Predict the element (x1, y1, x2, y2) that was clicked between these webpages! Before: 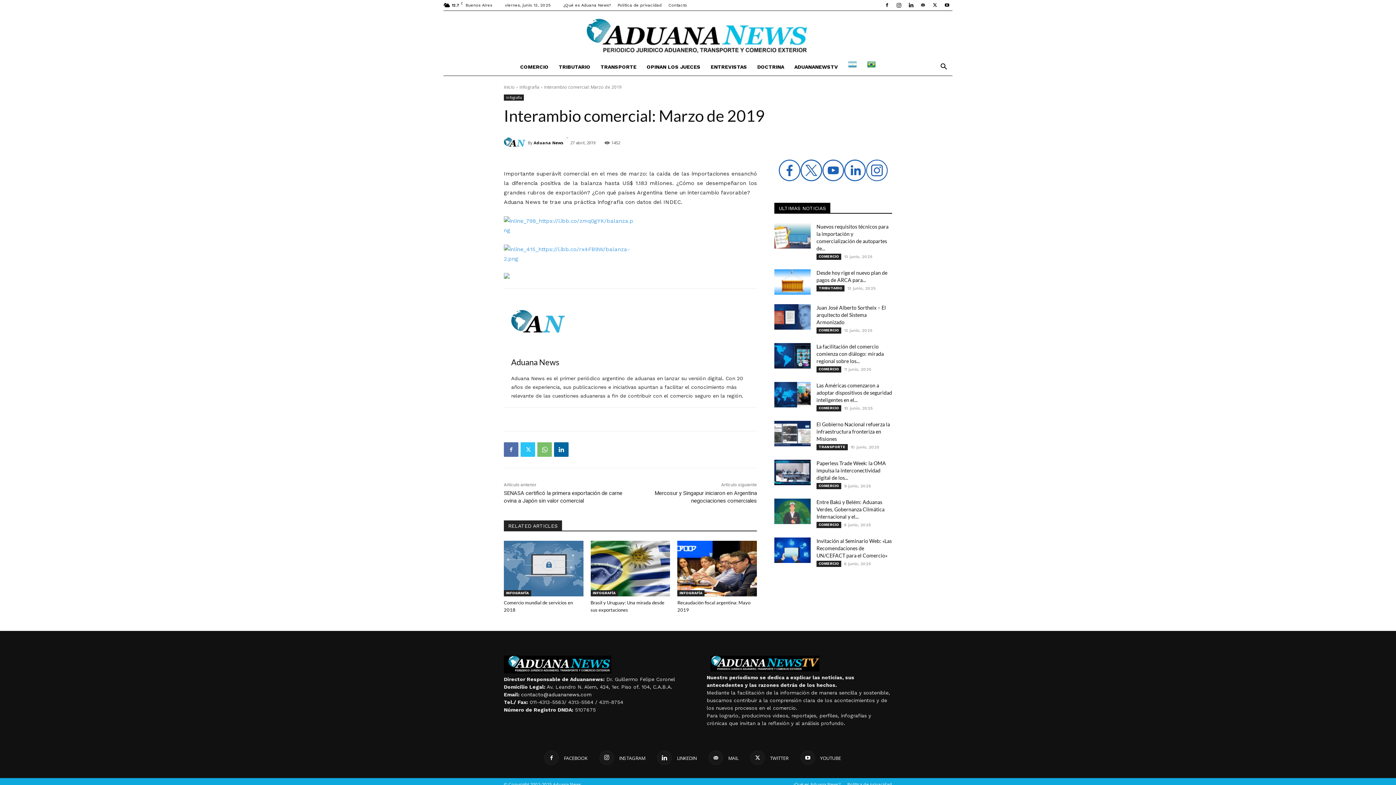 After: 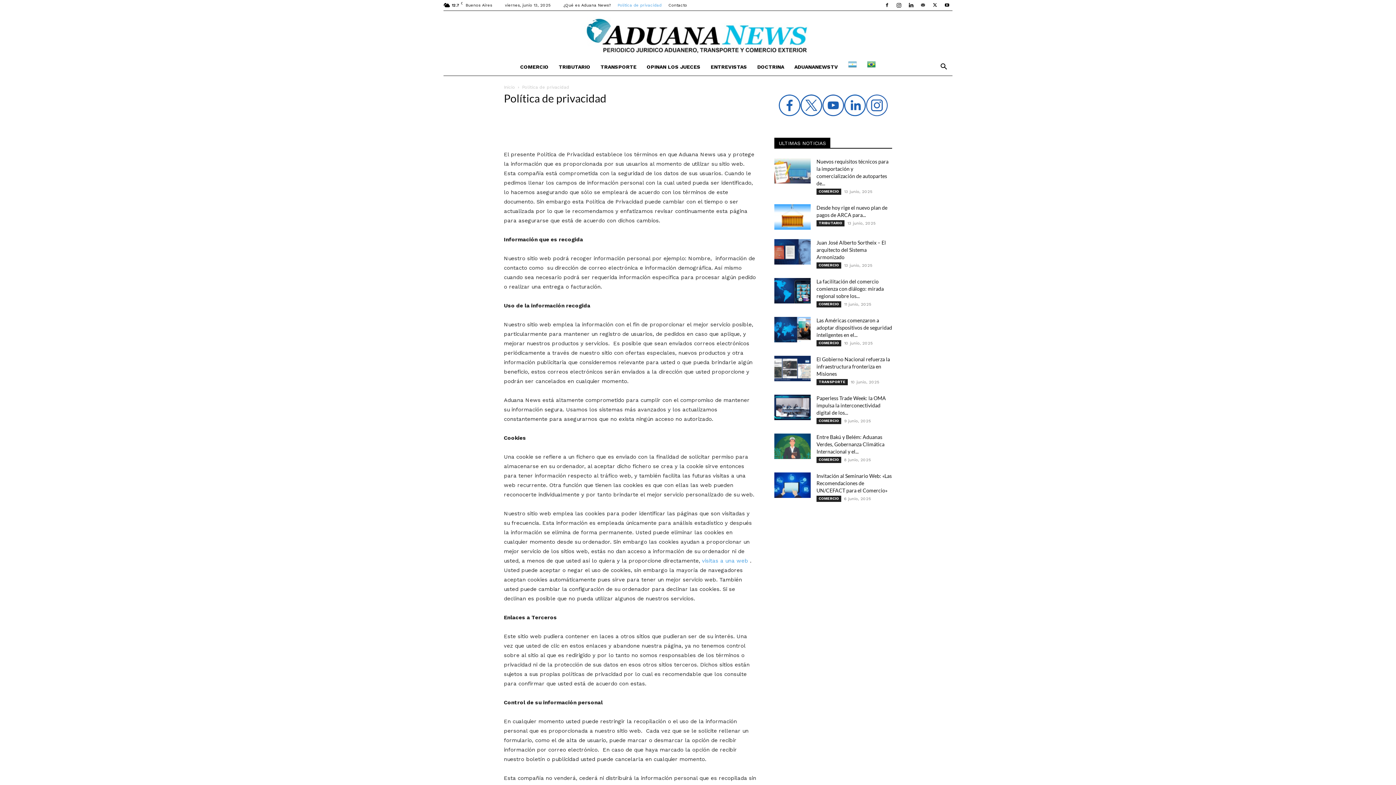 Action: bbox: (847, 781, 892, 788) label: Política de privacidad